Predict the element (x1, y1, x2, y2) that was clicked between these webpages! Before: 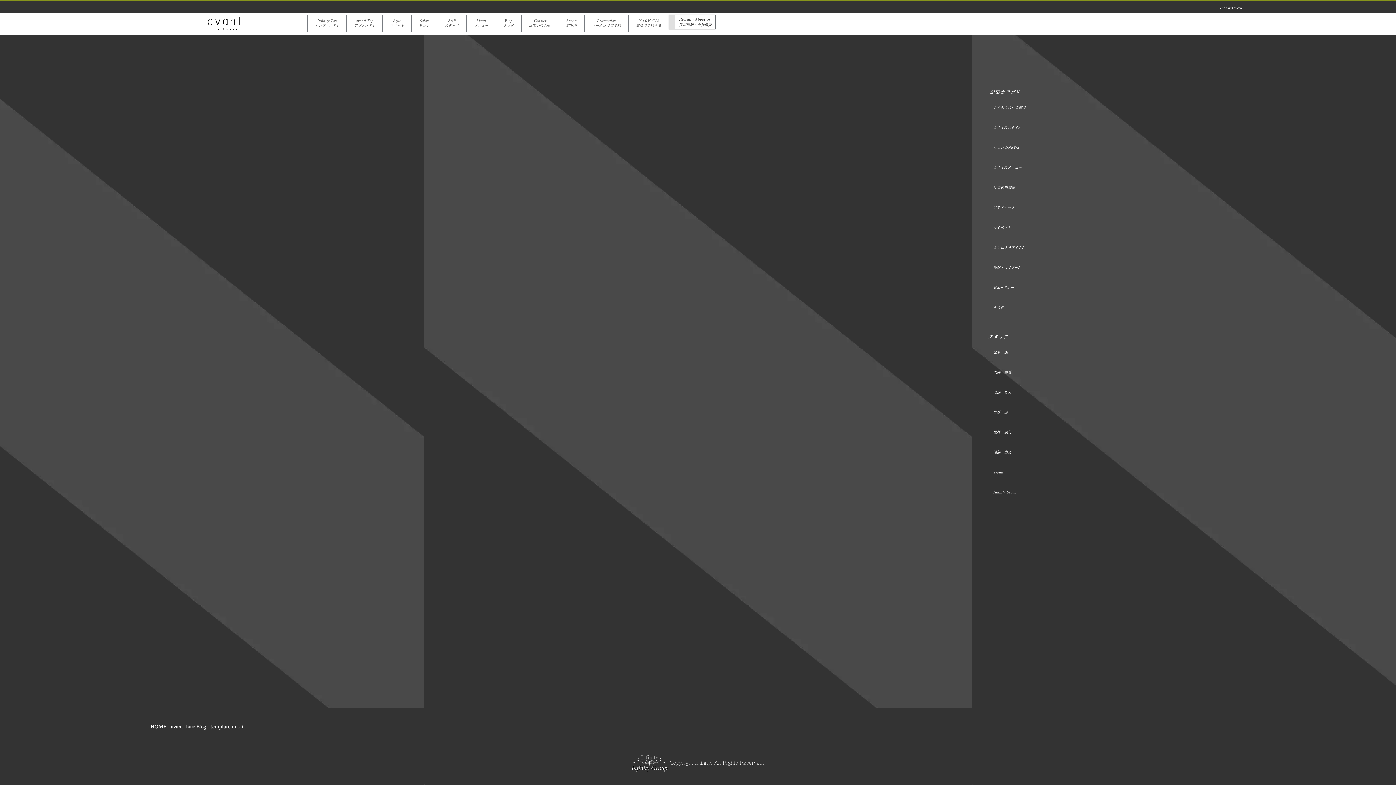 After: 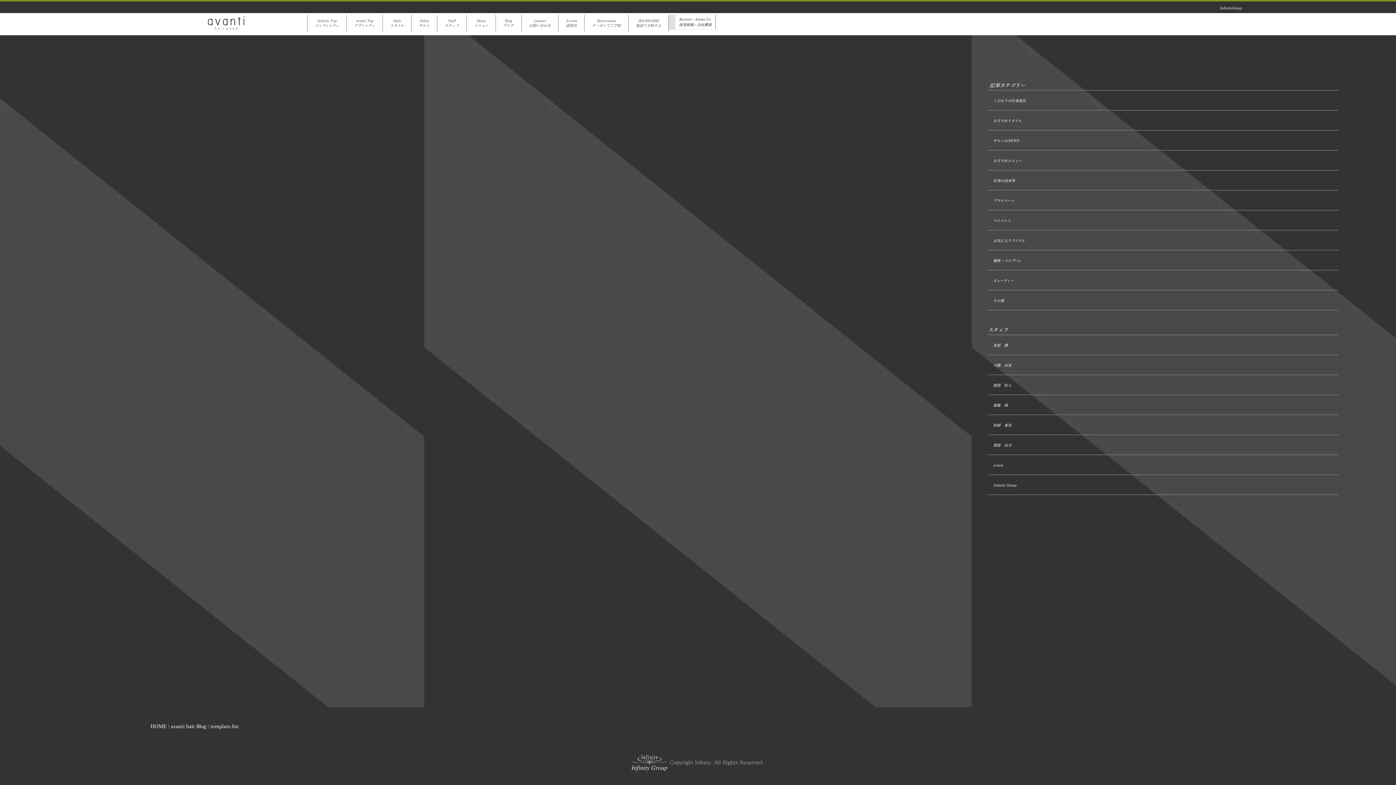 Action: bbox: (993, 245, 1025, 250) label: お気に入りアイテム